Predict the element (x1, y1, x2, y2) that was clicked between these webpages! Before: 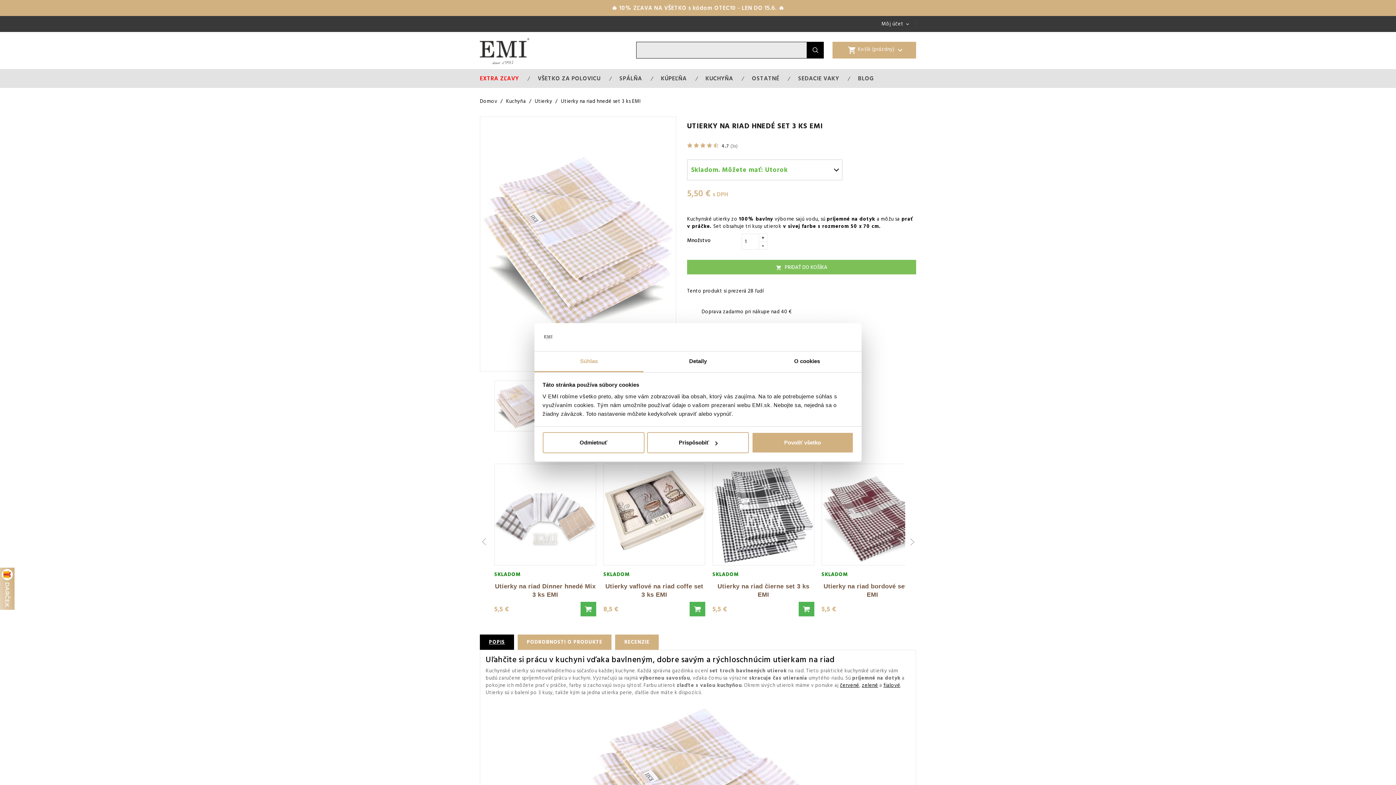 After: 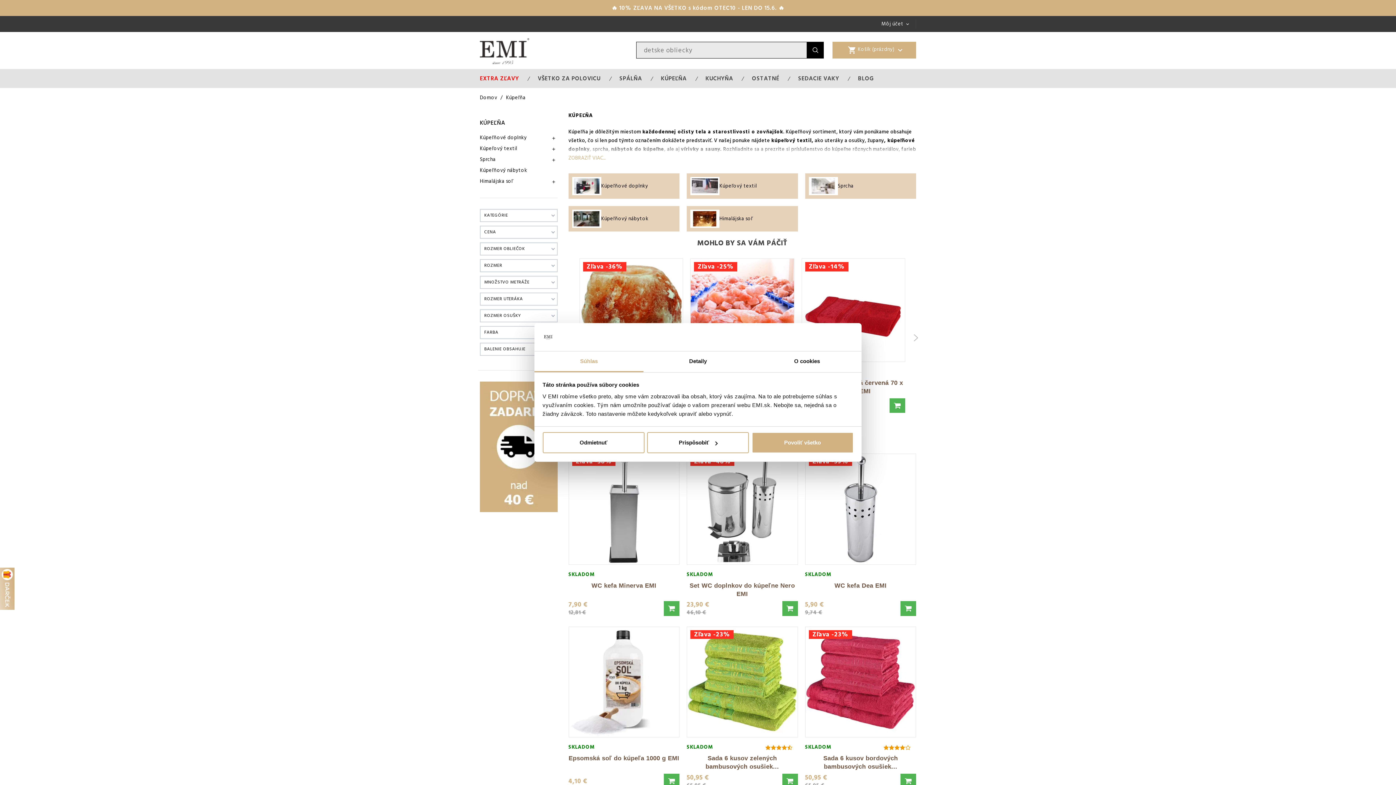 Action: label: KÚPEĽŇA bbox: (652, 69, 695, 88)